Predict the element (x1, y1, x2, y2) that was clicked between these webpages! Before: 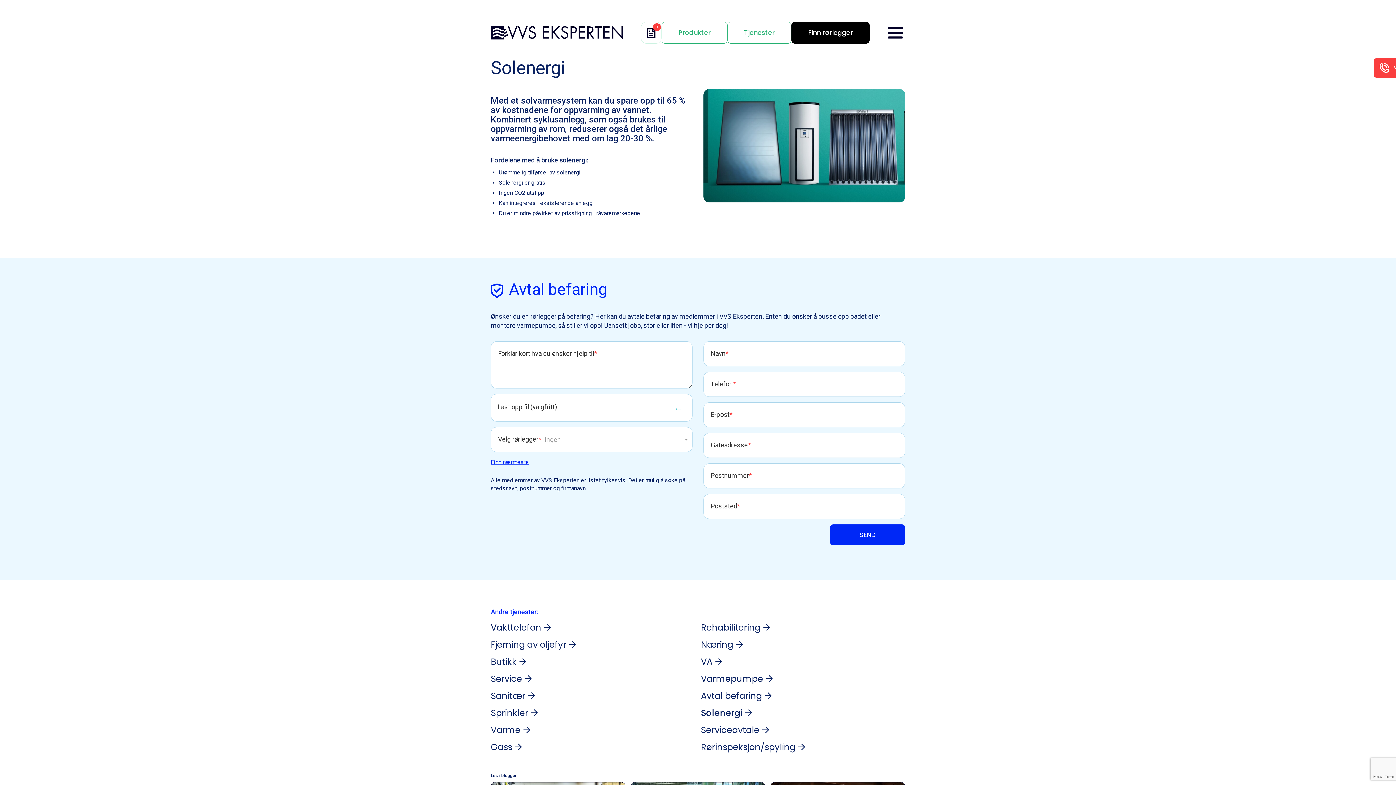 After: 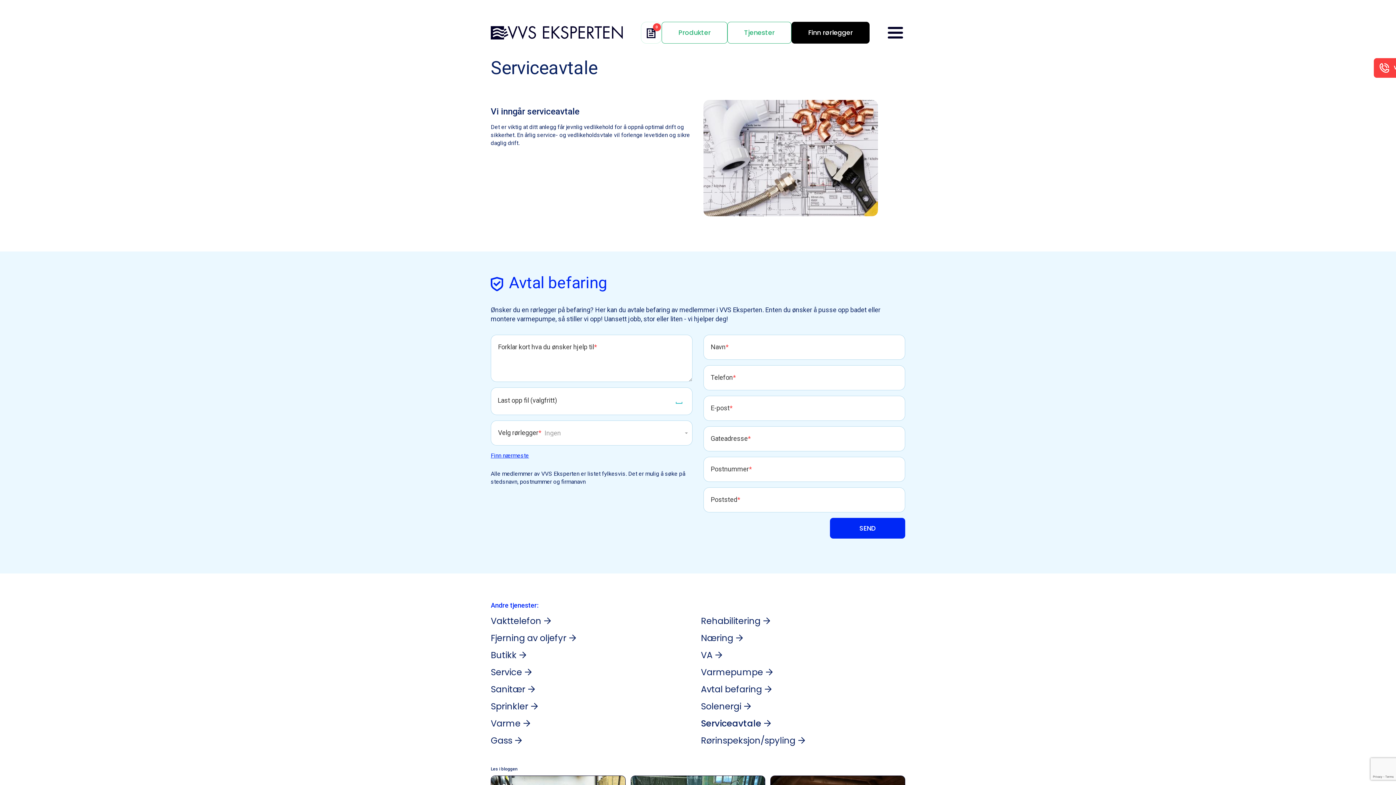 Action: bbox: (701, 722, 905, 737) label: Serviceavtale